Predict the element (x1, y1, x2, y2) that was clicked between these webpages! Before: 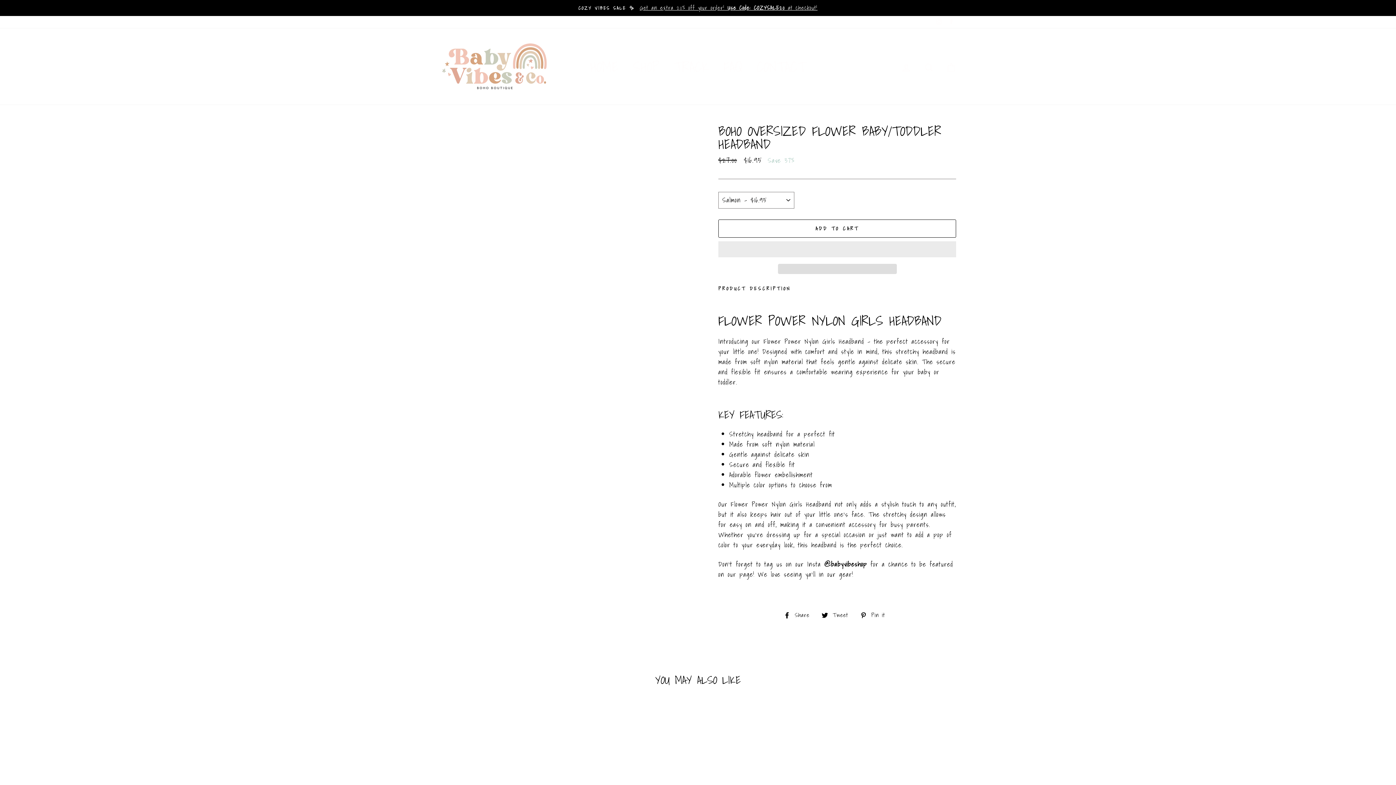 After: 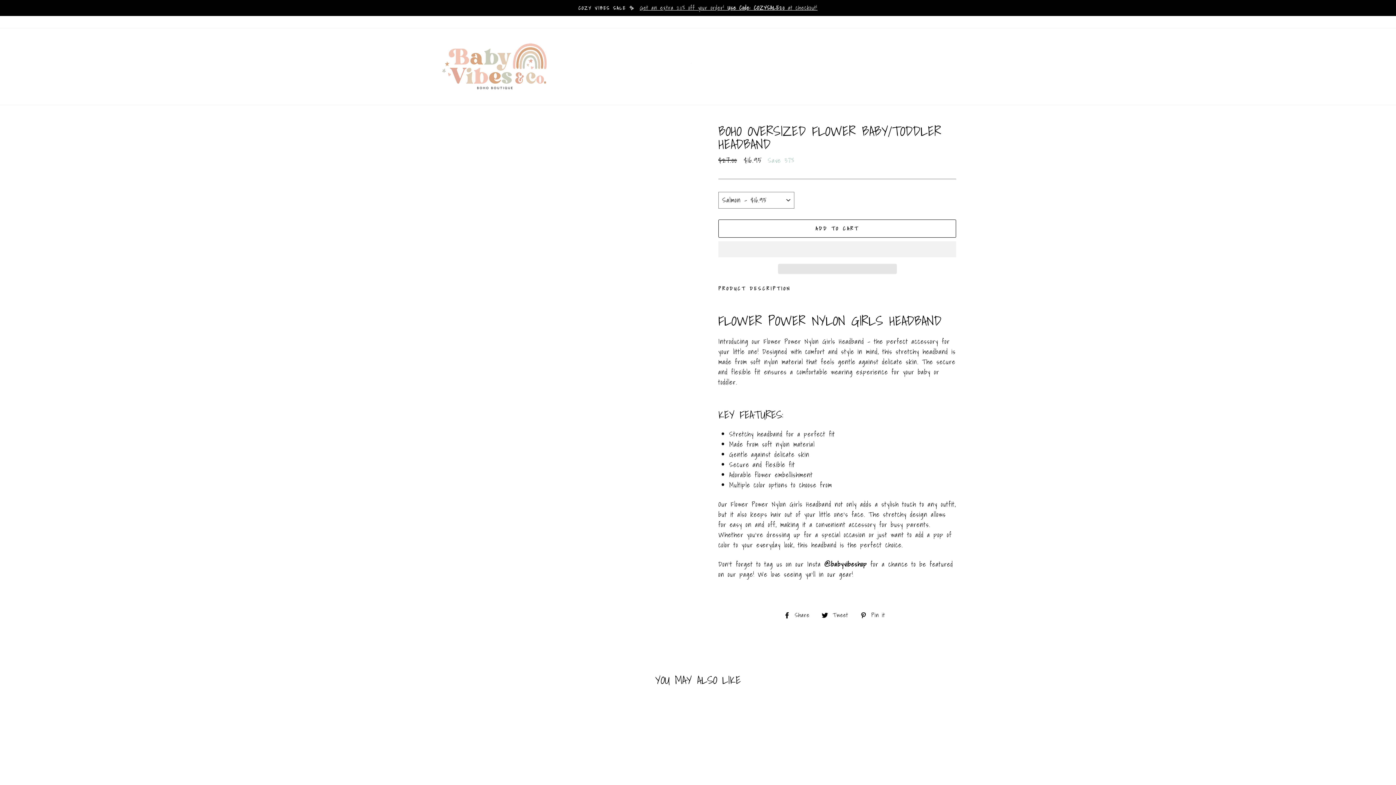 Action: label:   bbox: (718, 241, 956, 257)